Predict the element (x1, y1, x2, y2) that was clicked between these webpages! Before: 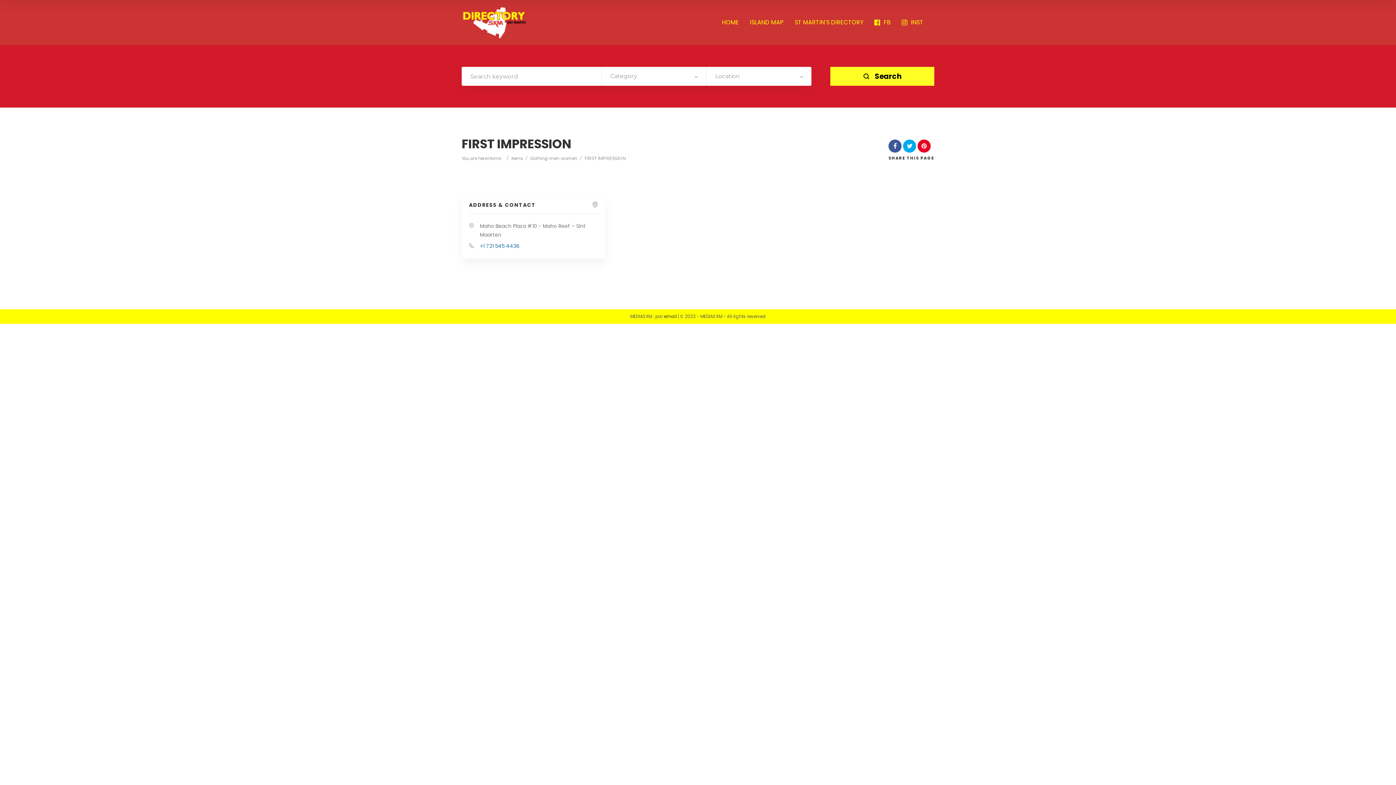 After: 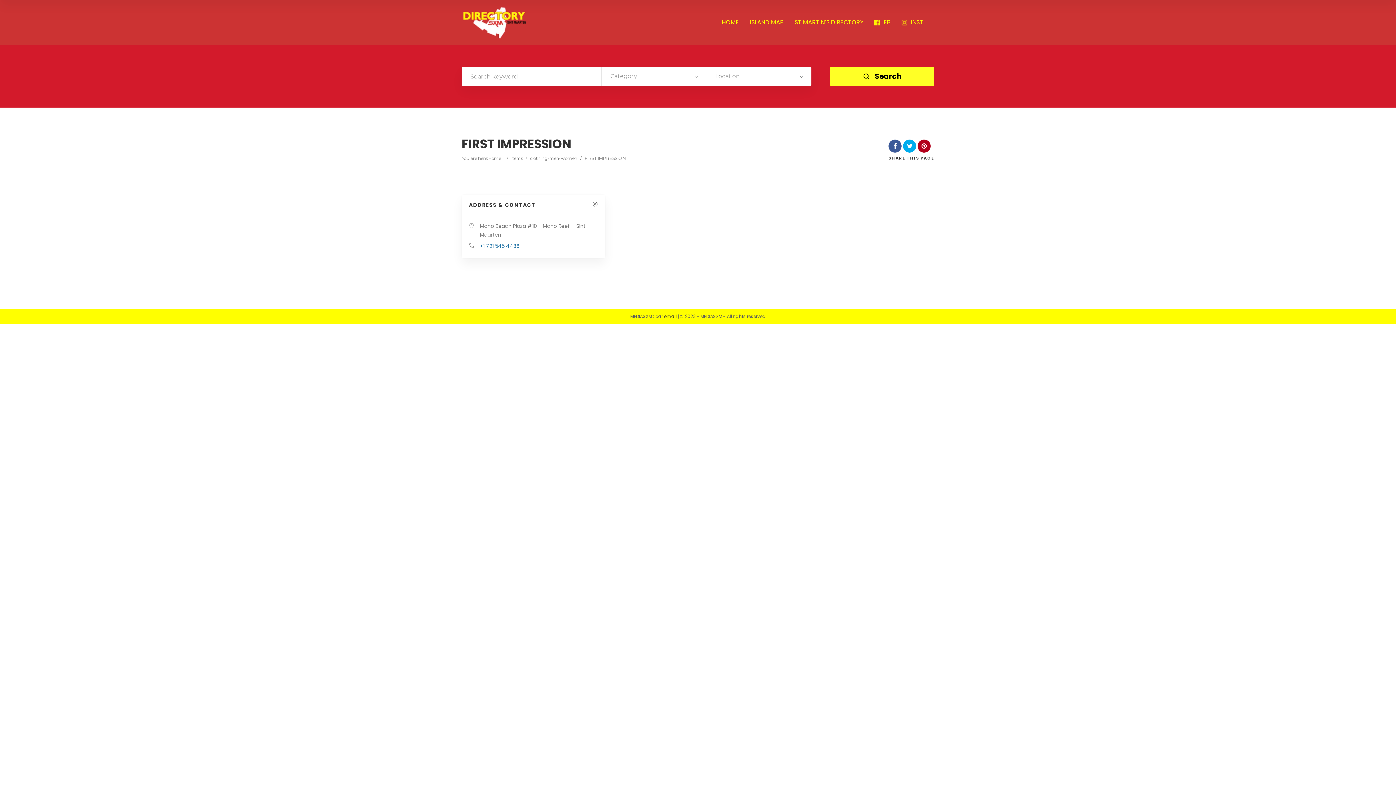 Action: bbox: (917, 142, 930, 149)